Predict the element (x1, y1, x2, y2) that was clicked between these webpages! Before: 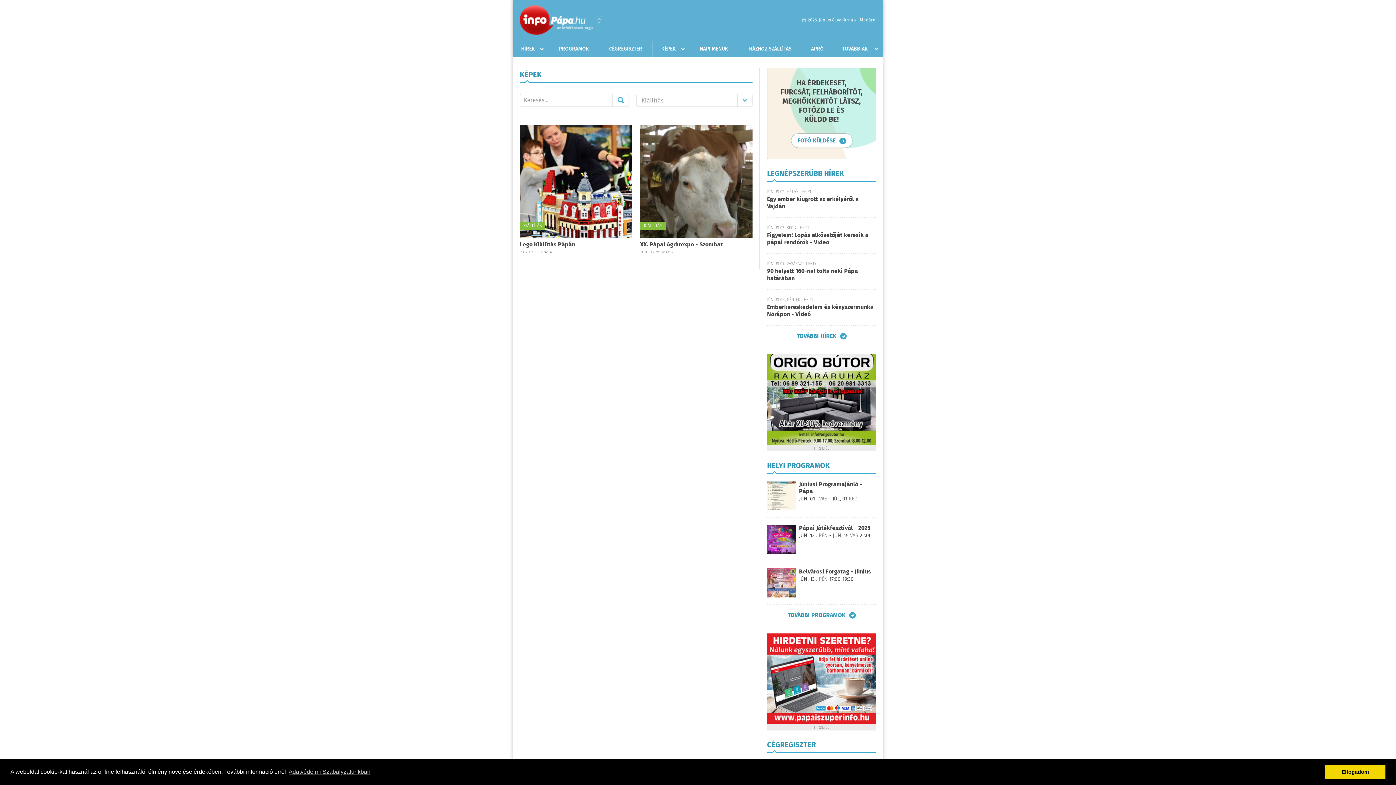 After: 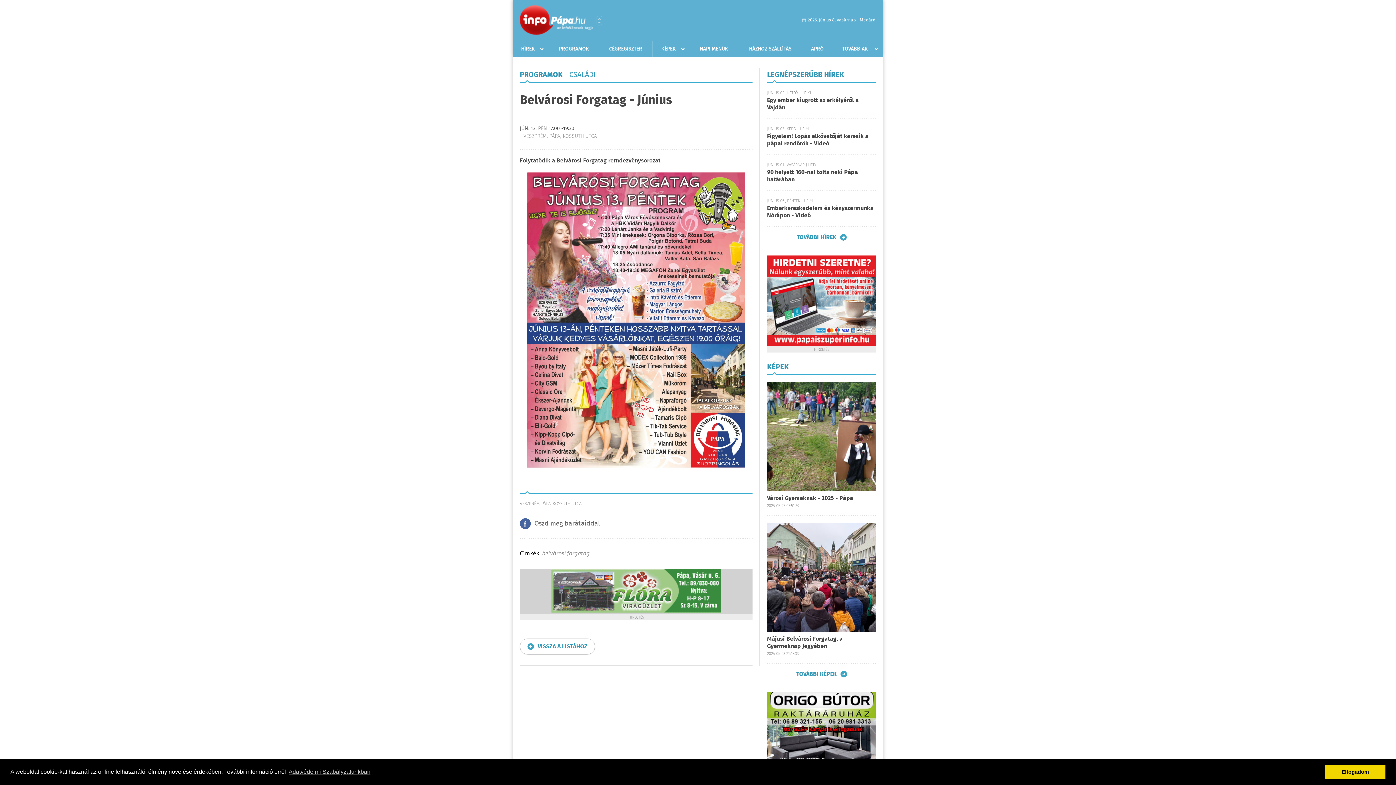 Action: bbox: (799, 567, 871, 576) label: Belvárosi Forgatag - Június